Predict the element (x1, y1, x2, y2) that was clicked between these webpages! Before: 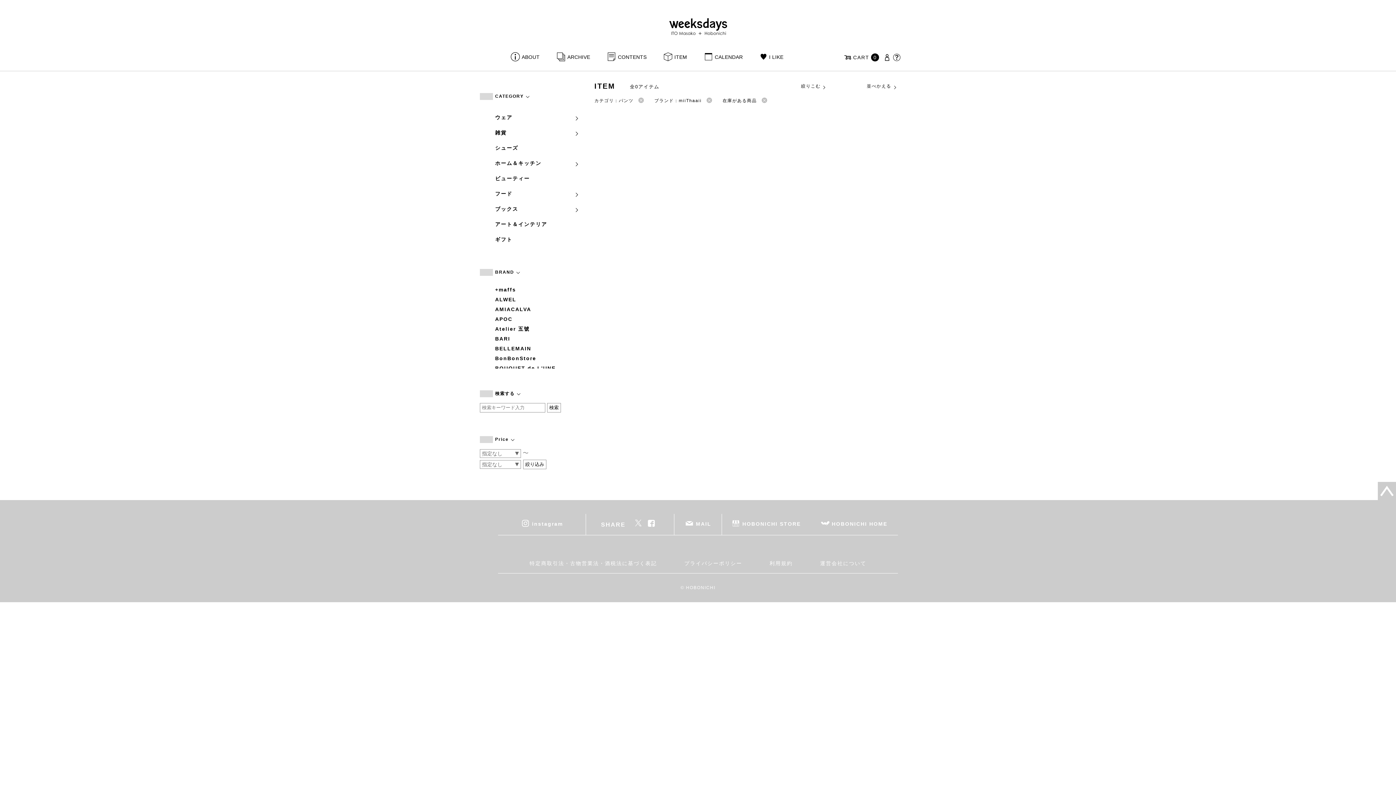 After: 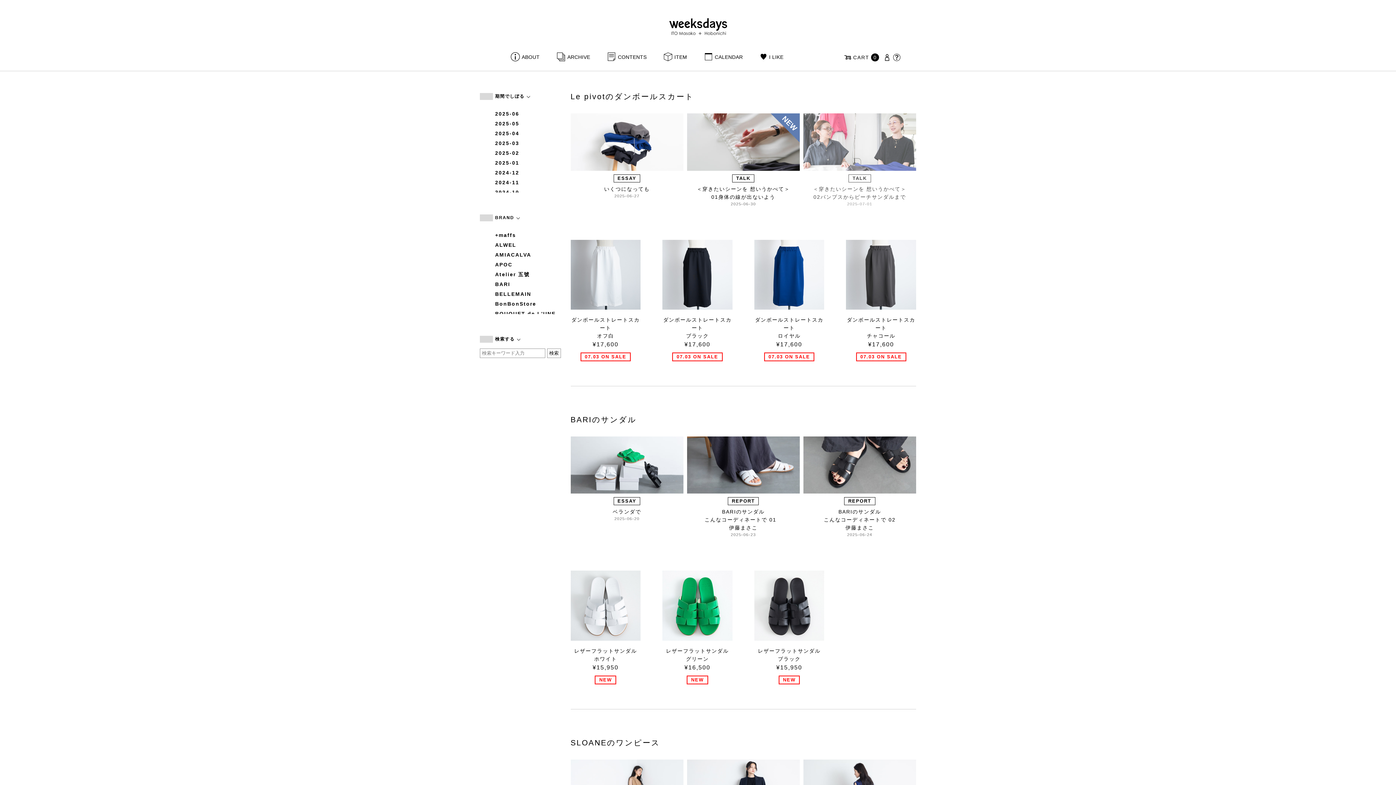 Action: bbox: (555, 54, 590, 60) label: ARCHIVE